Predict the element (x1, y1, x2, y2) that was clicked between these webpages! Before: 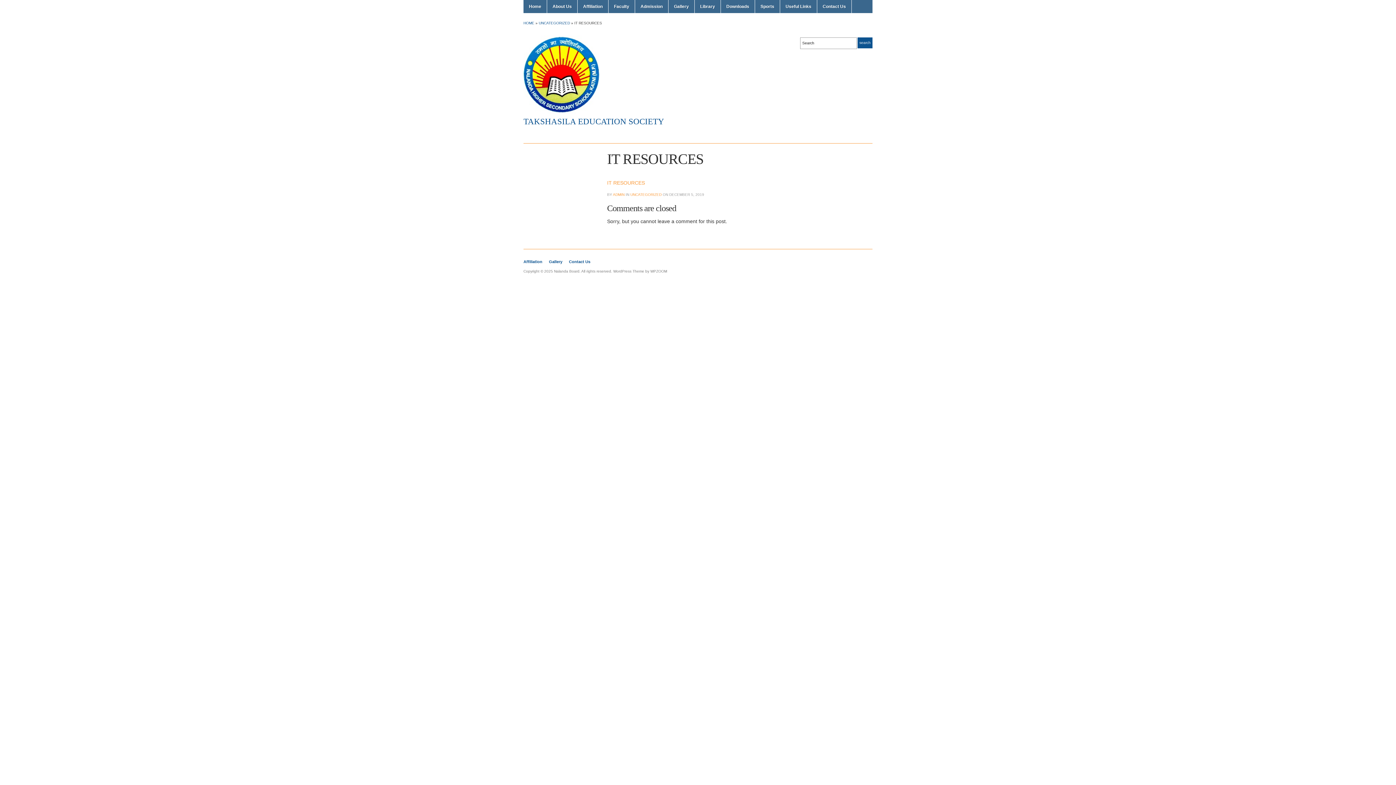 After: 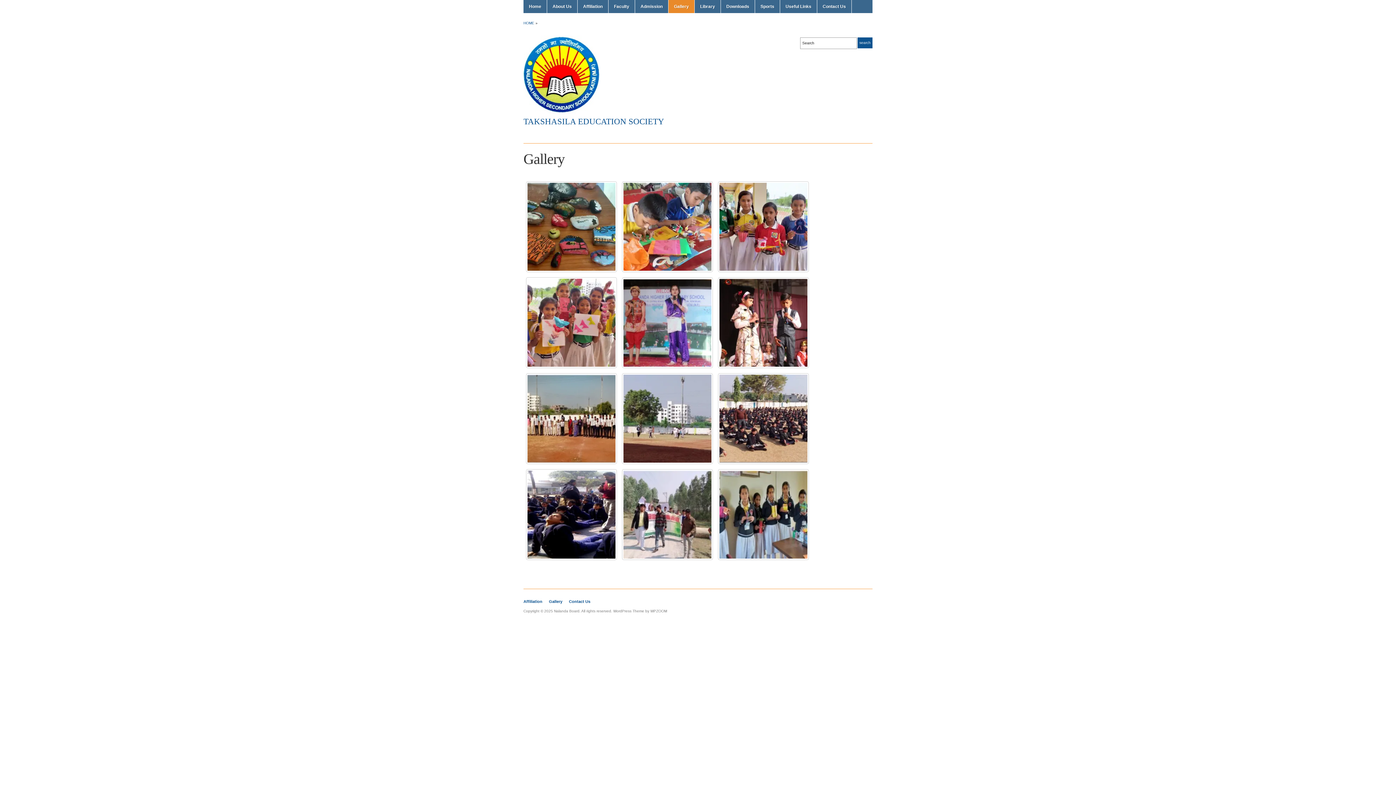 Action: label: Gallery bbox: (668, 0, 694, 13)